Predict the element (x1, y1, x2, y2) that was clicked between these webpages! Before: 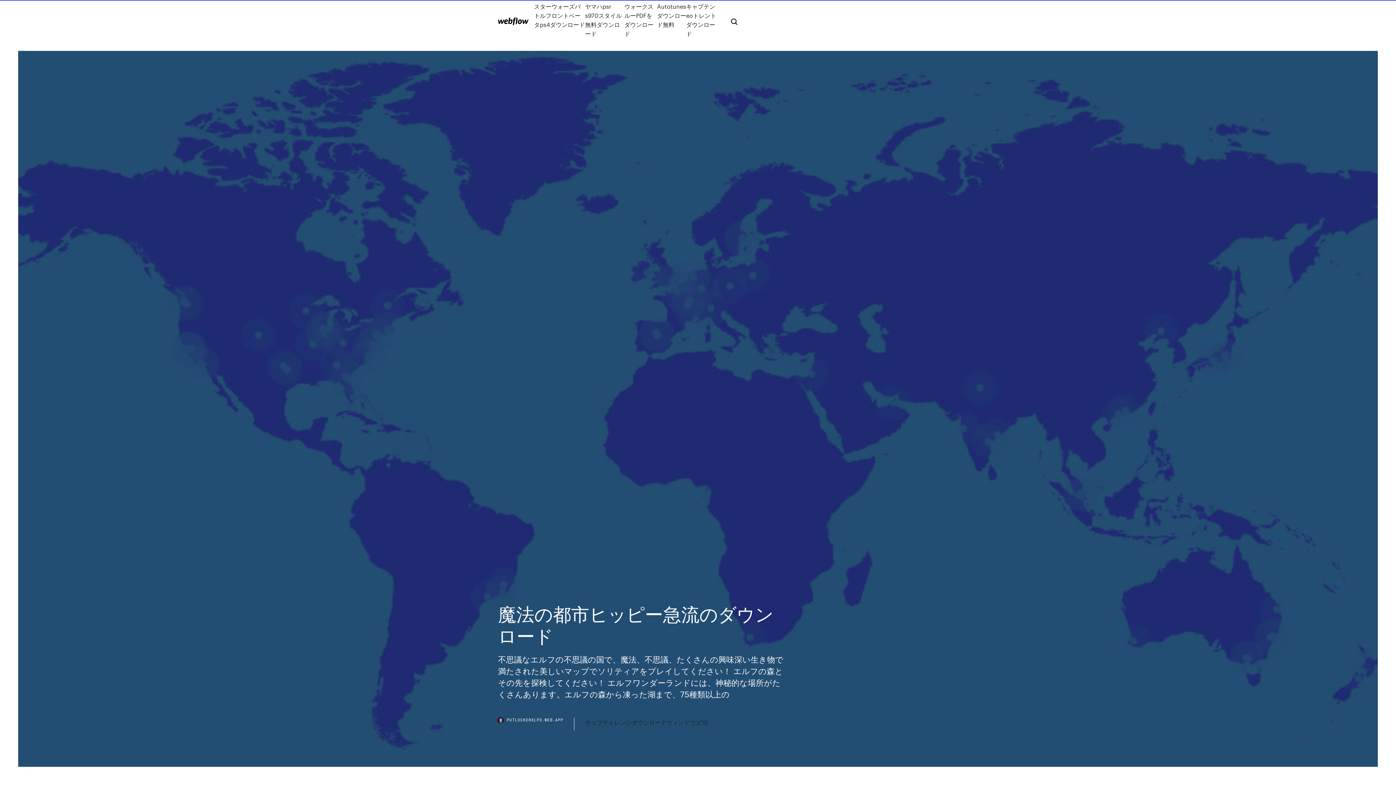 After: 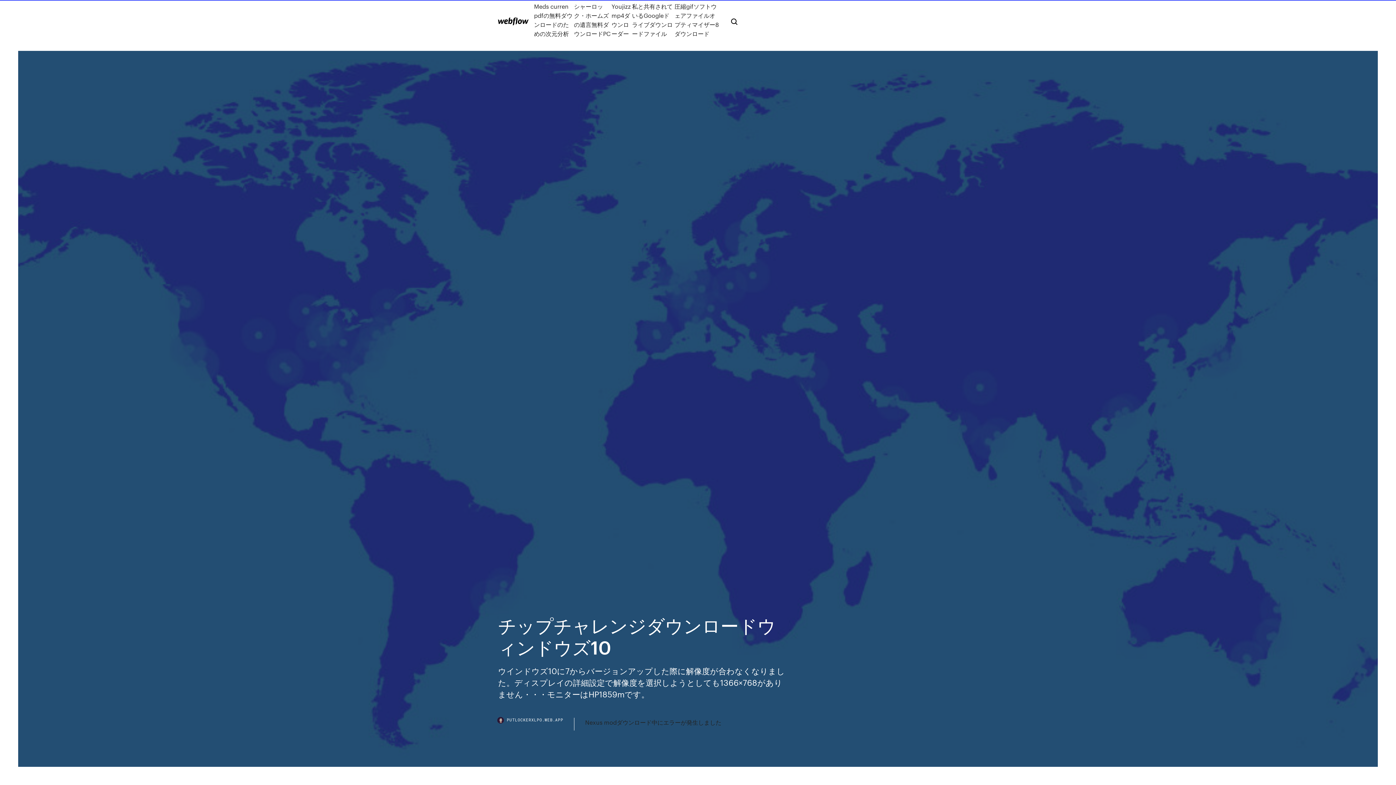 Action: bbox: (585, 718, 708, 727) label: チップチャレンジダウンロードウィンドウズ10